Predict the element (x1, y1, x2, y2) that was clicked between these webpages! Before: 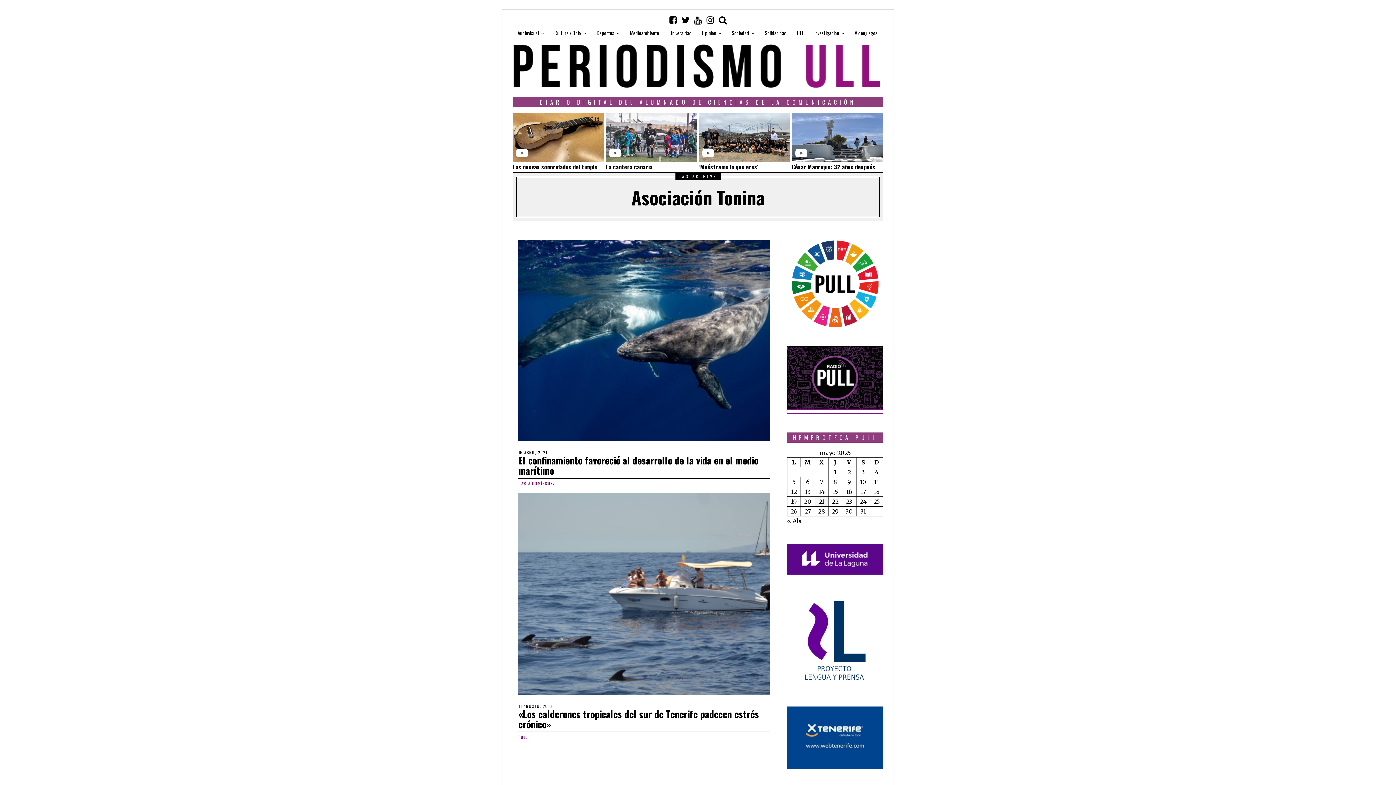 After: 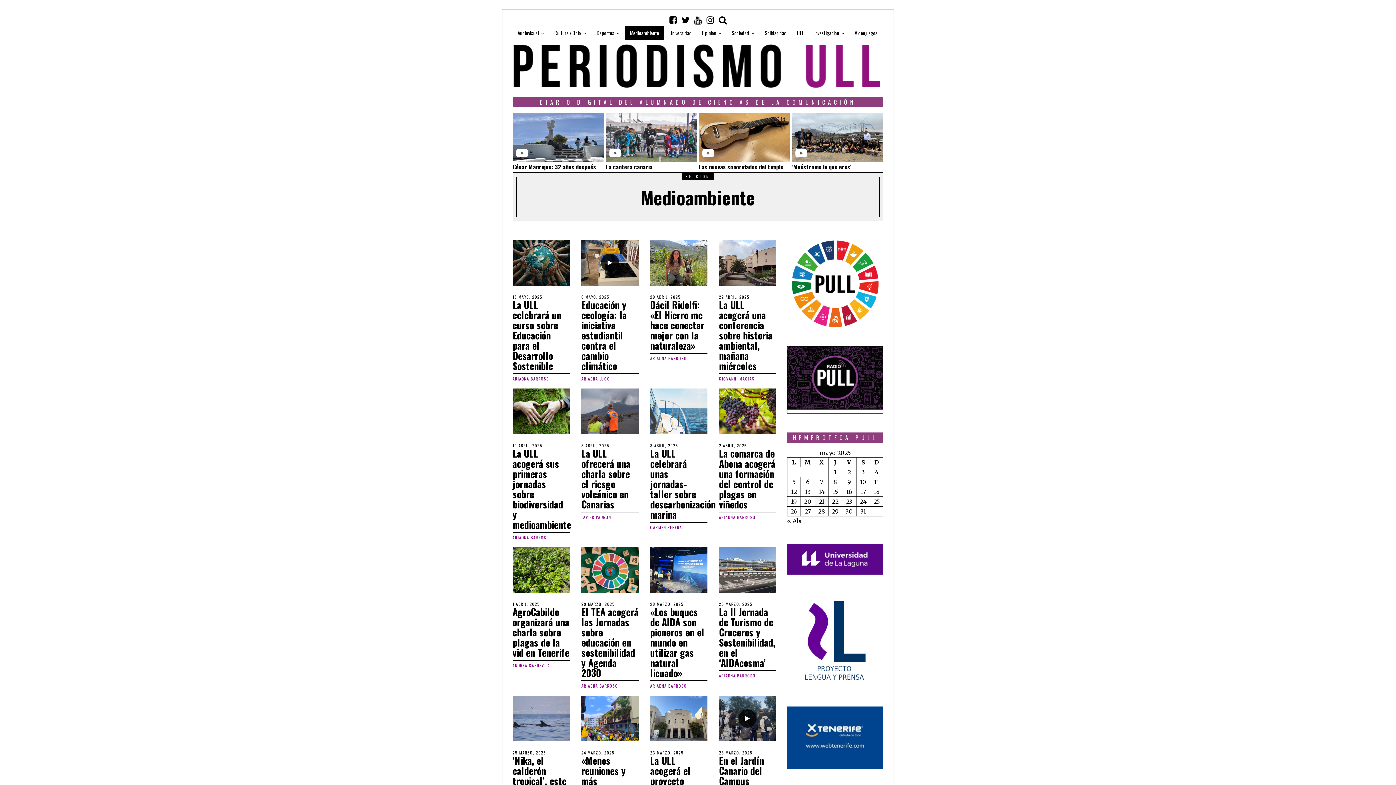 Action: bbox: (625, 25, 664, 40) label: Medioambiente